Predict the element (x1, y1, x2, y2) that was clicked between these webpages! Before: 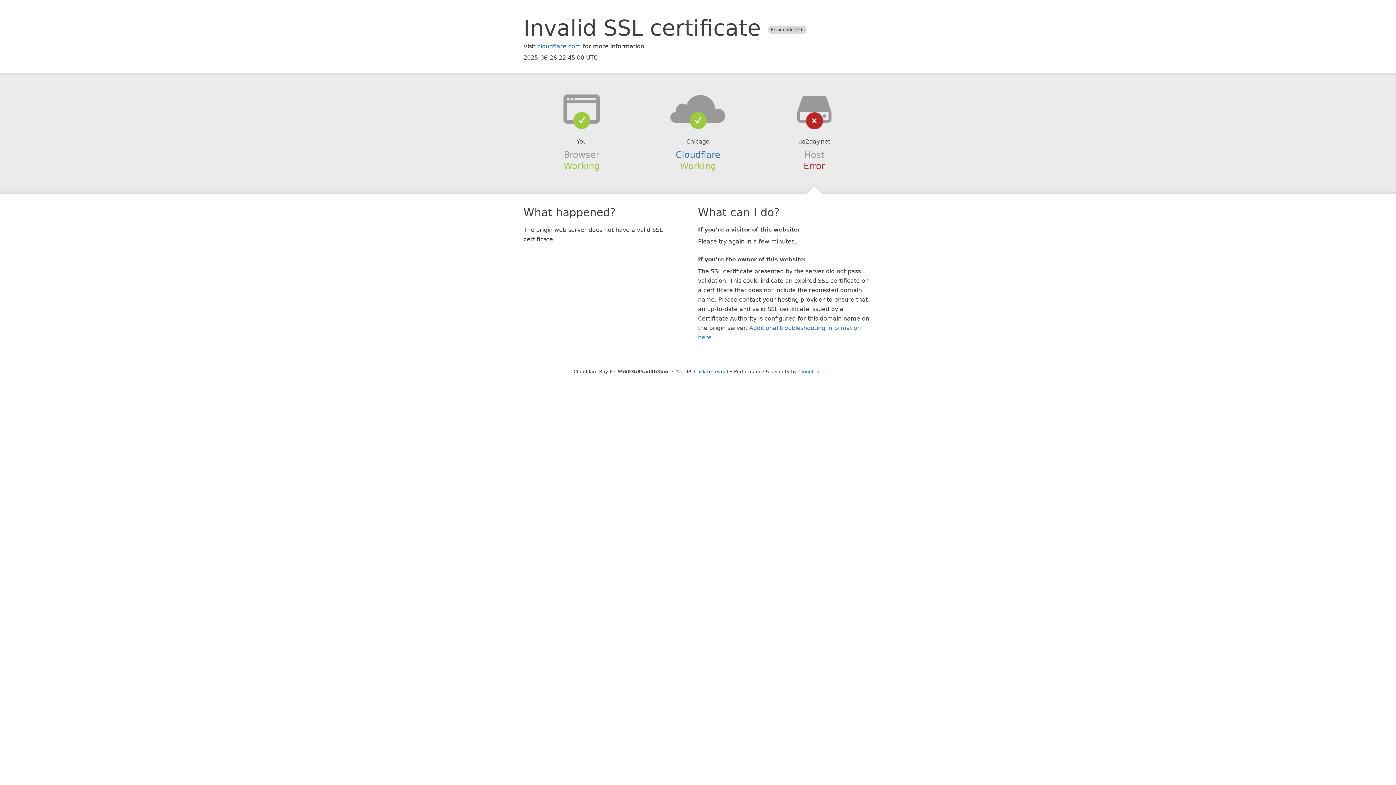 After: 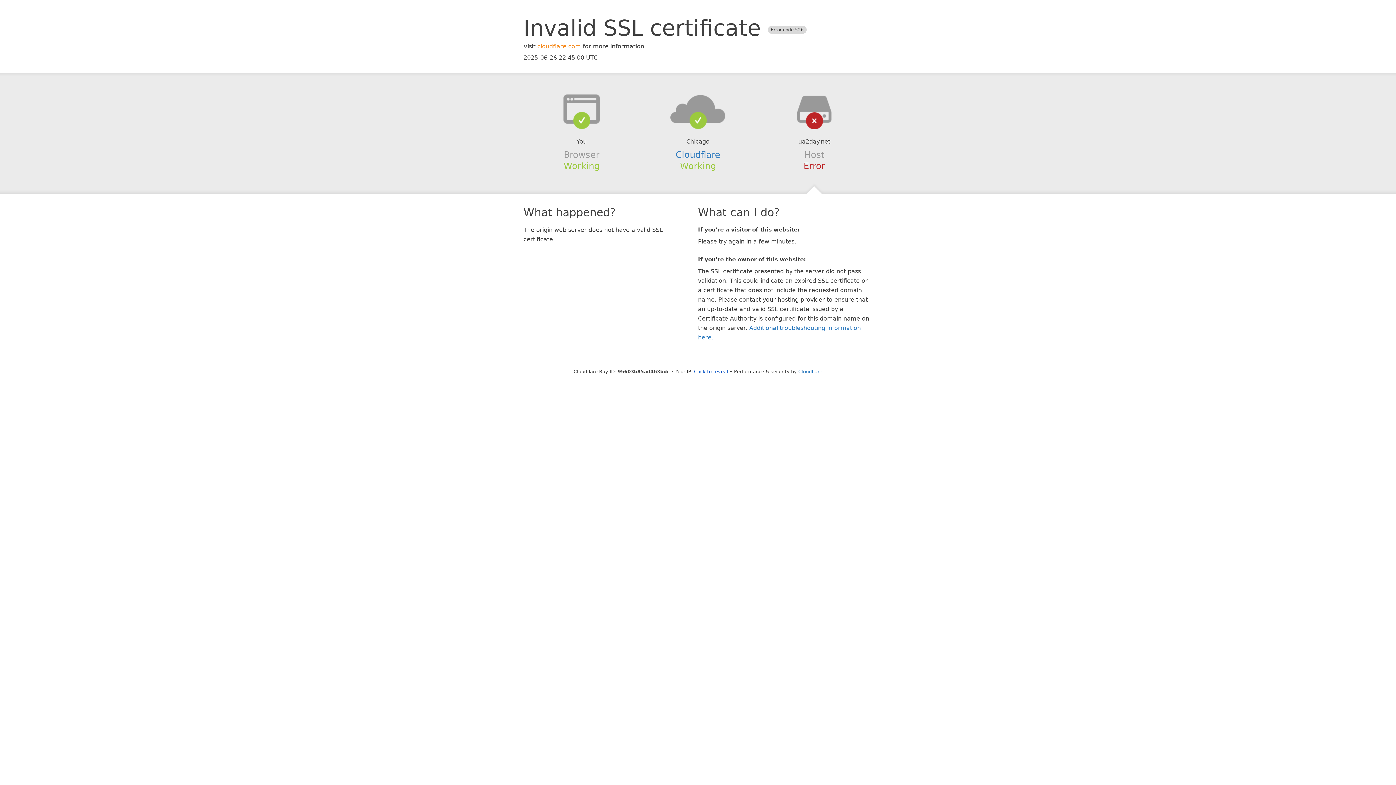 Action: bbox: (537, 42, 581, 49) label: cloudflare.com